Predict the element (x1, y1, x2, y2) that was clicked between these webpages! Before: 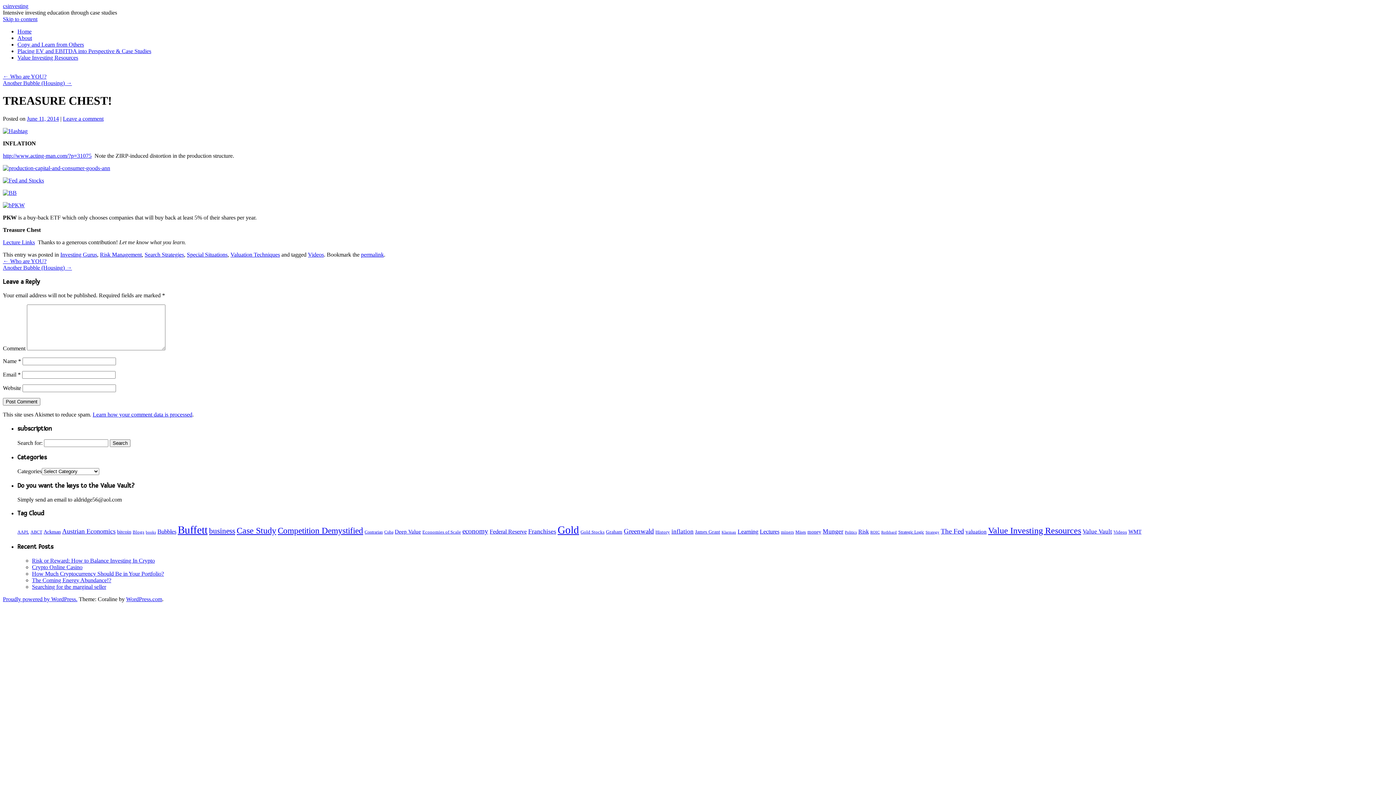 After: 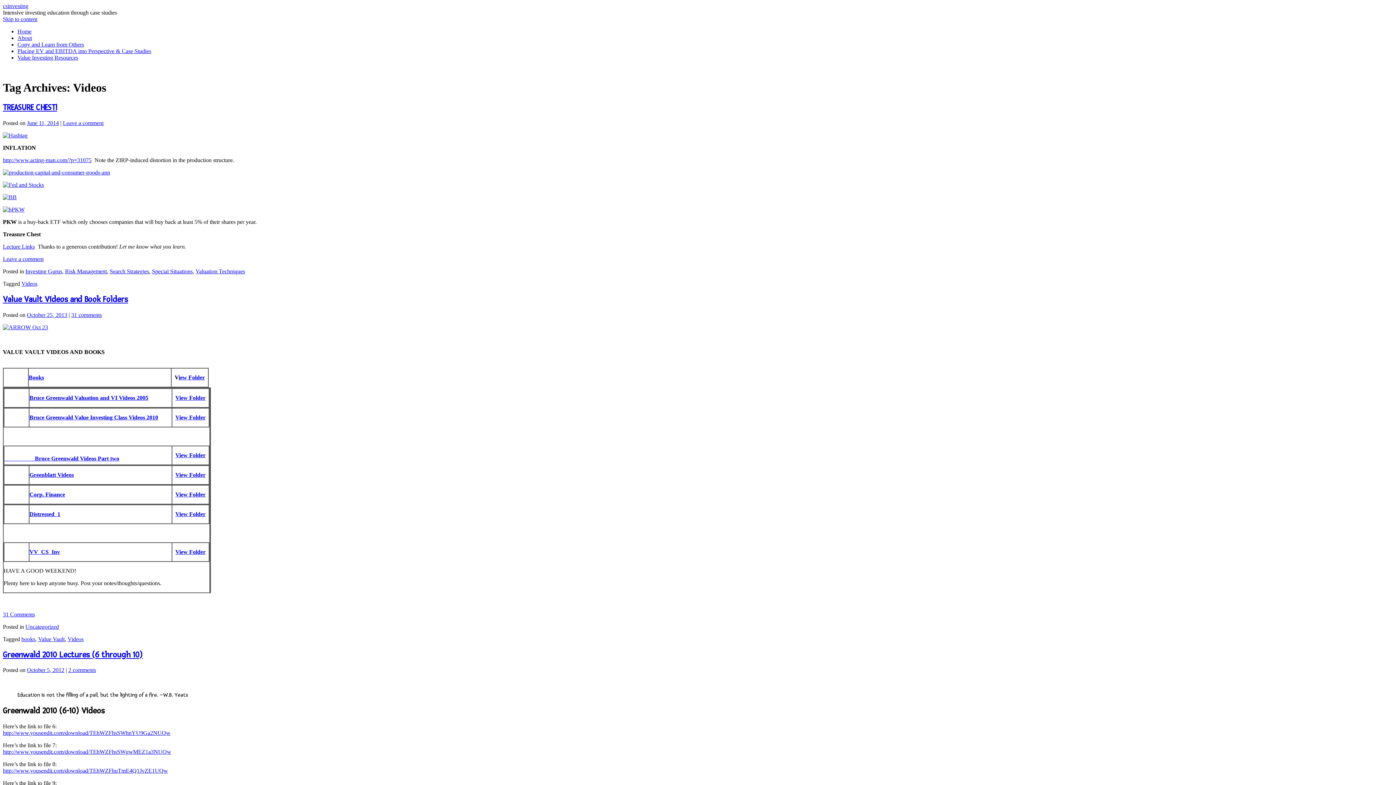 Action: bbox: (1113, 529, 1127, 534) label: Videos (10 items)